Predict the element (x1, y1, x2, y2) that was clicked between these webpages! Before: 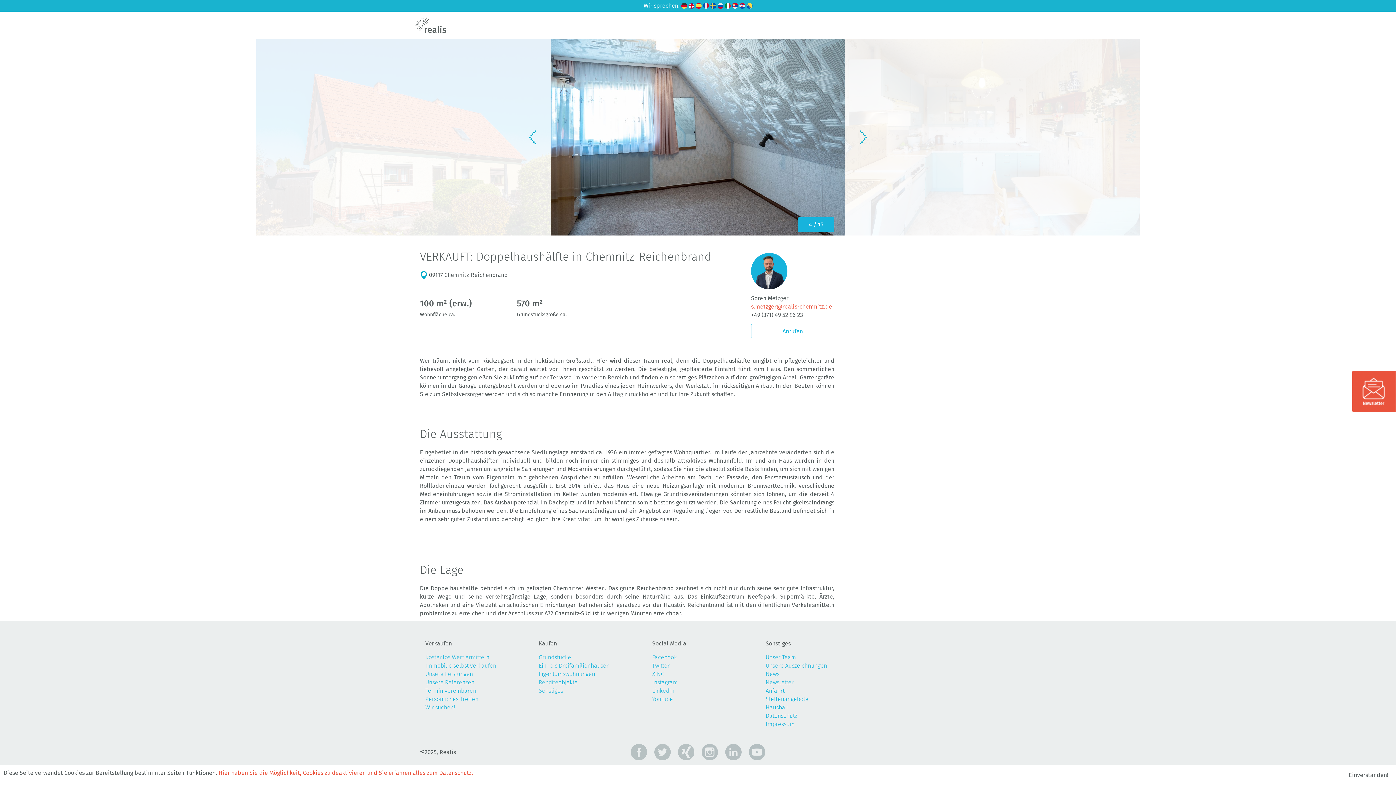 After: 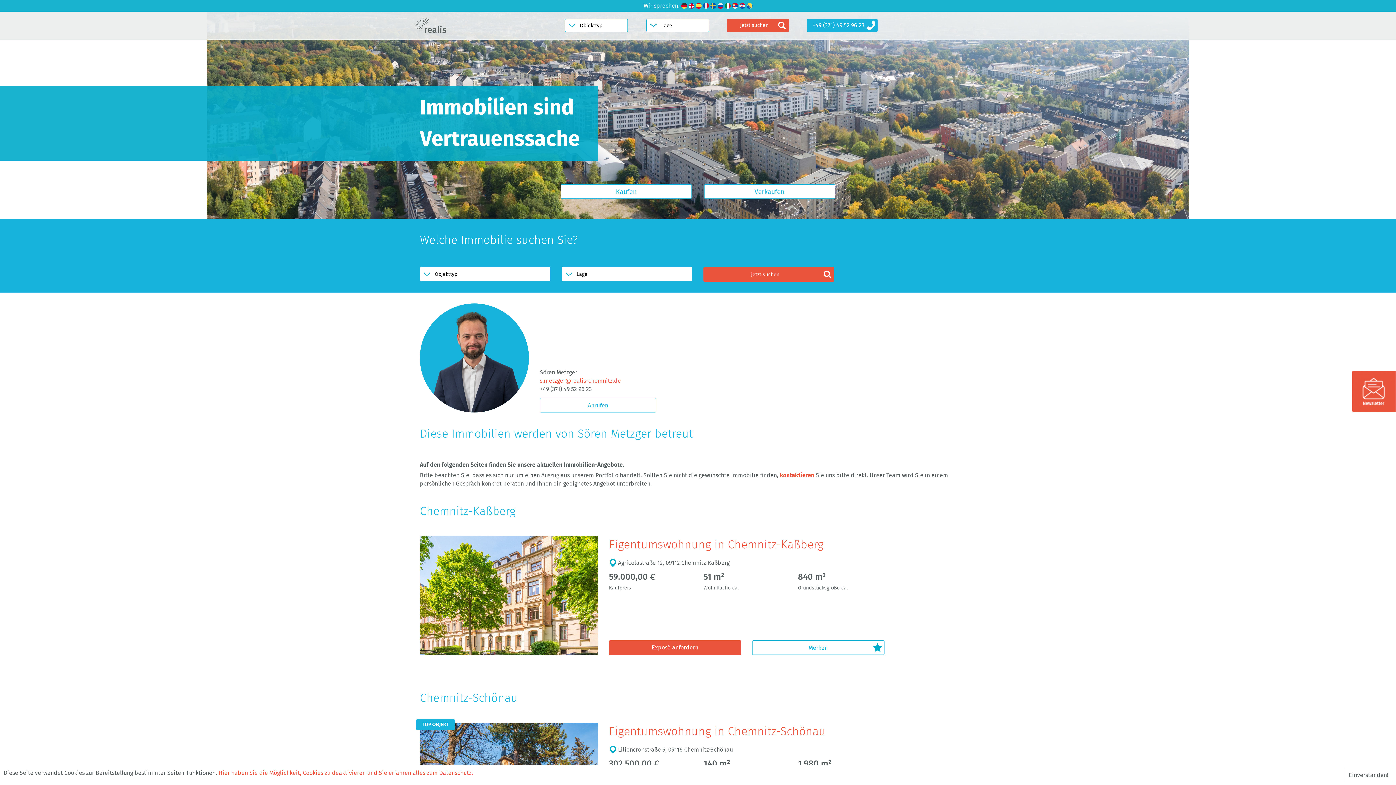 Action: bbox: (751, 253, 834, 289)